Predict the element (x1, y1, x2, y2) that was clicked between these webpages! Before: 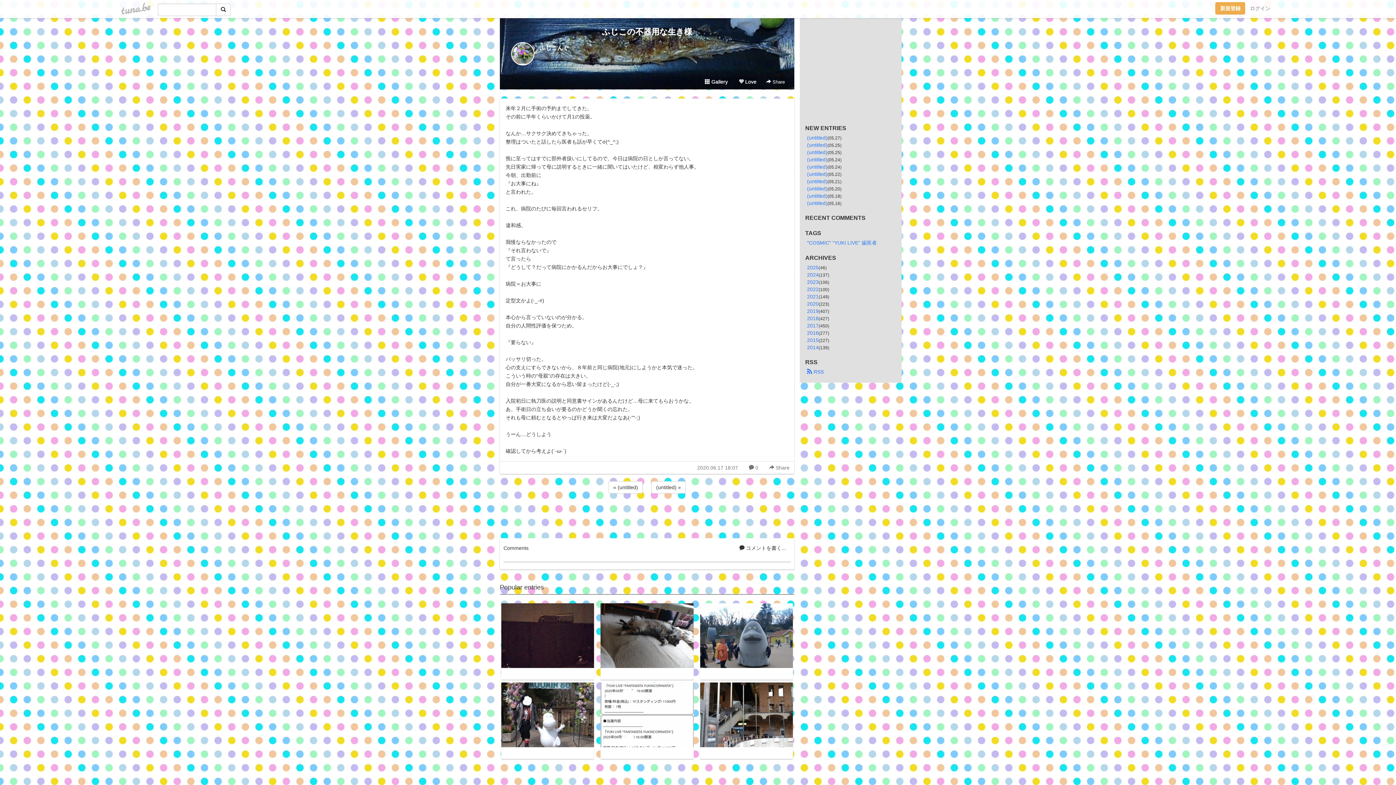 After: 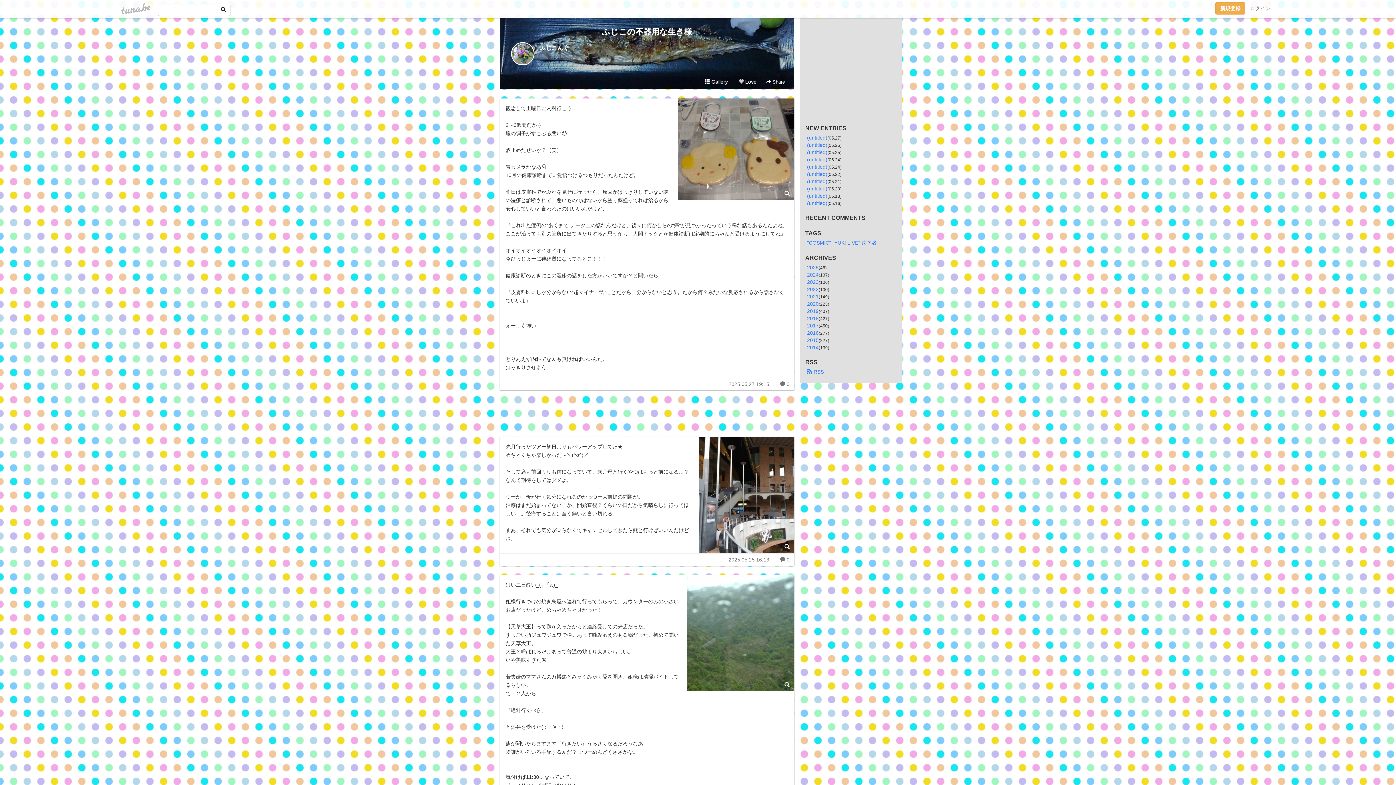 Action: bbox: (602, 27, 692, 36) label: ふじこの不器用な生き様